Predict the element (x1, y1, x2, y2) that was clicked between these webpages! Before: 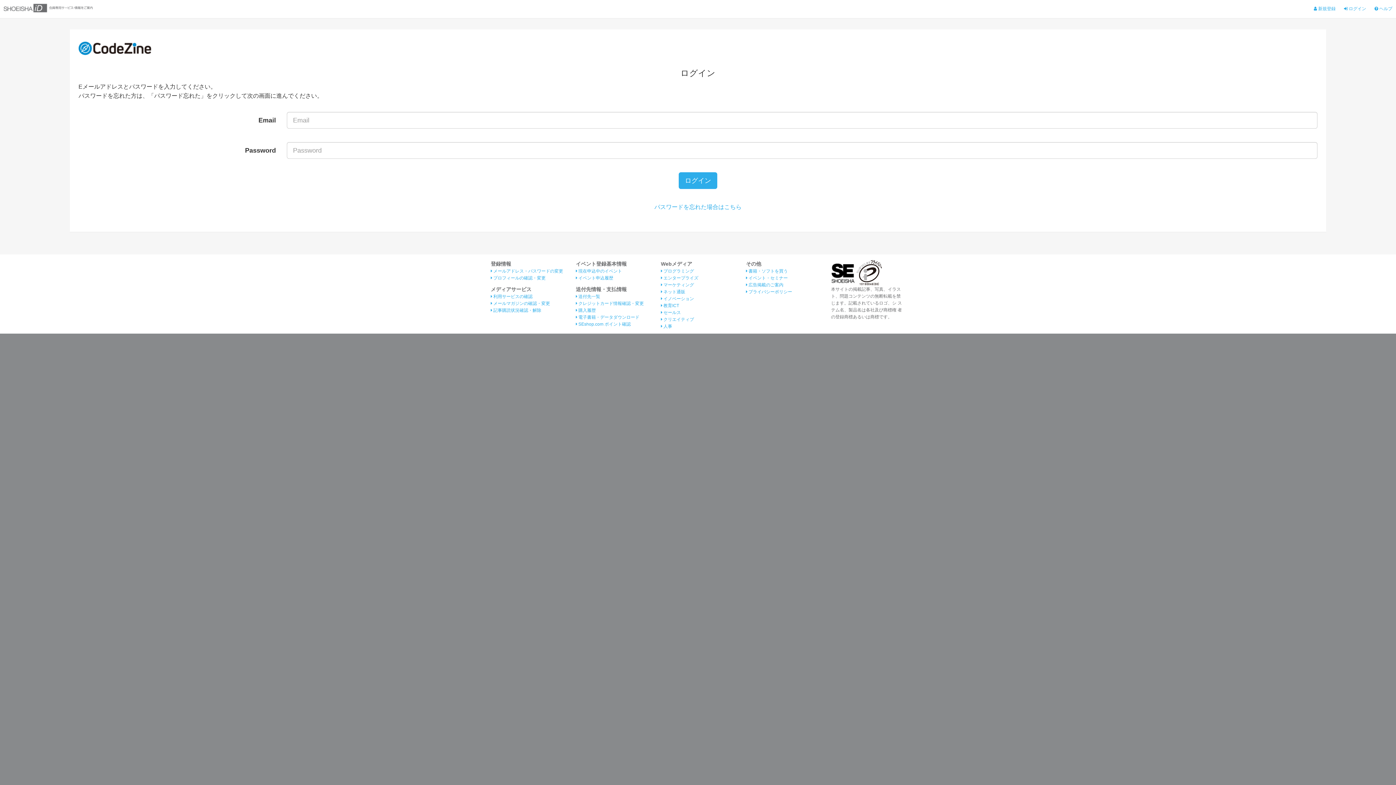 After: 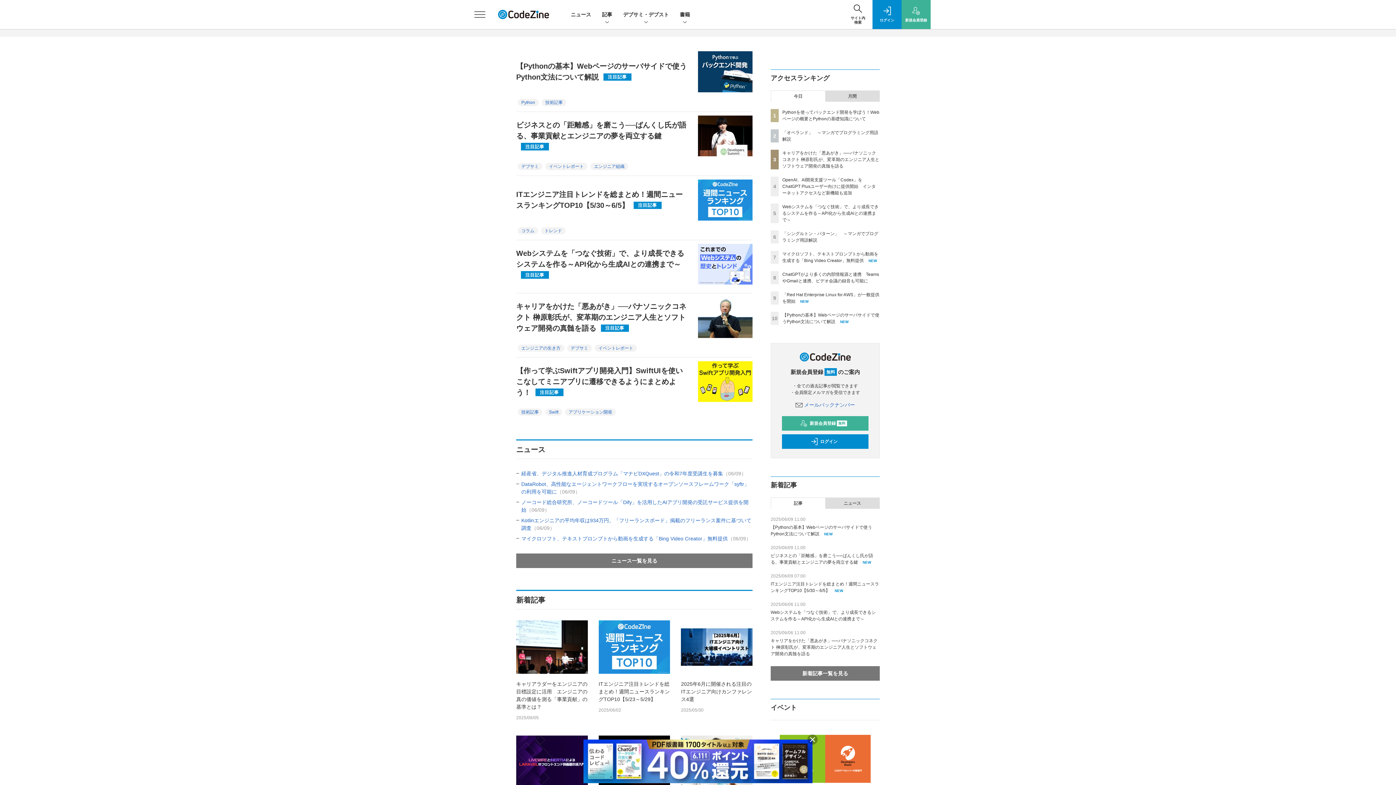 Action: bbox: (78, 44, 151, 50)